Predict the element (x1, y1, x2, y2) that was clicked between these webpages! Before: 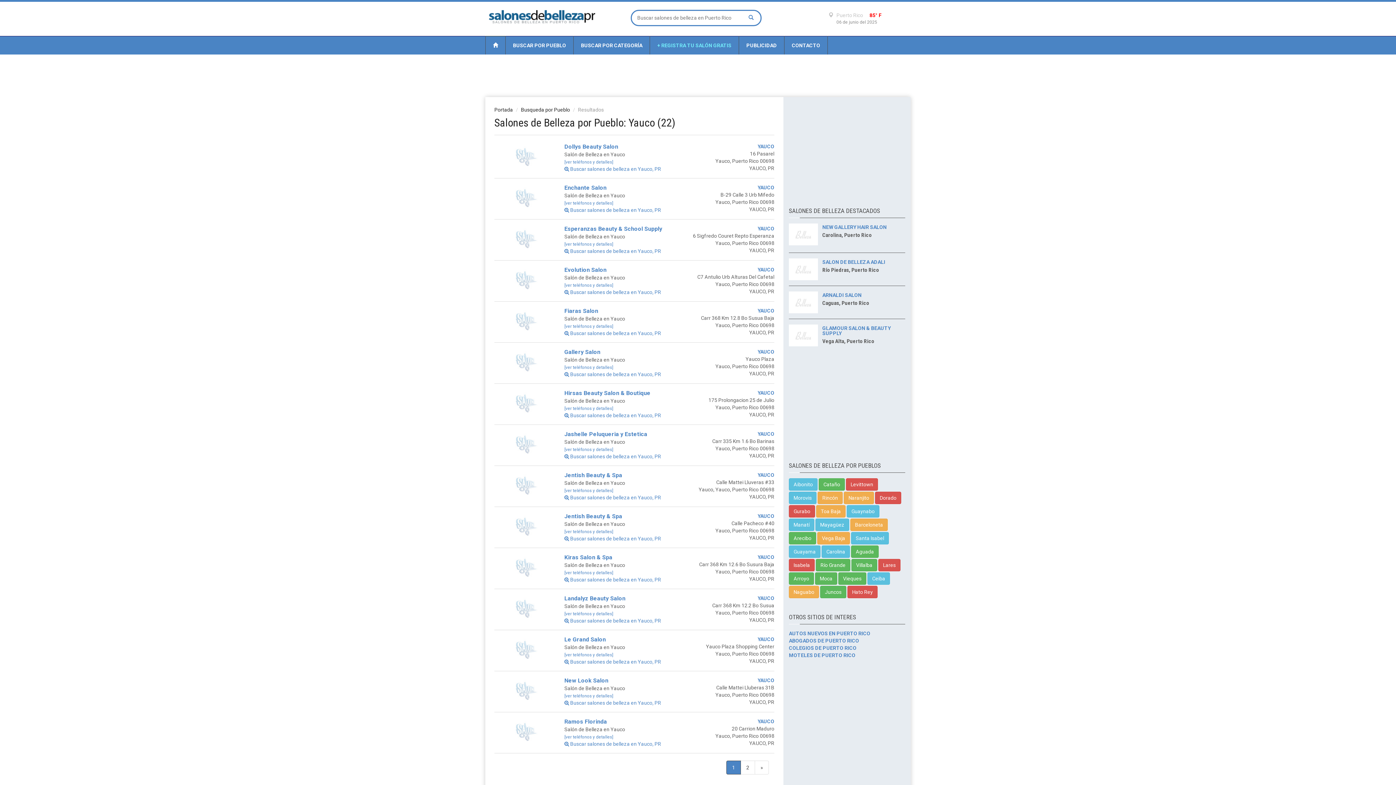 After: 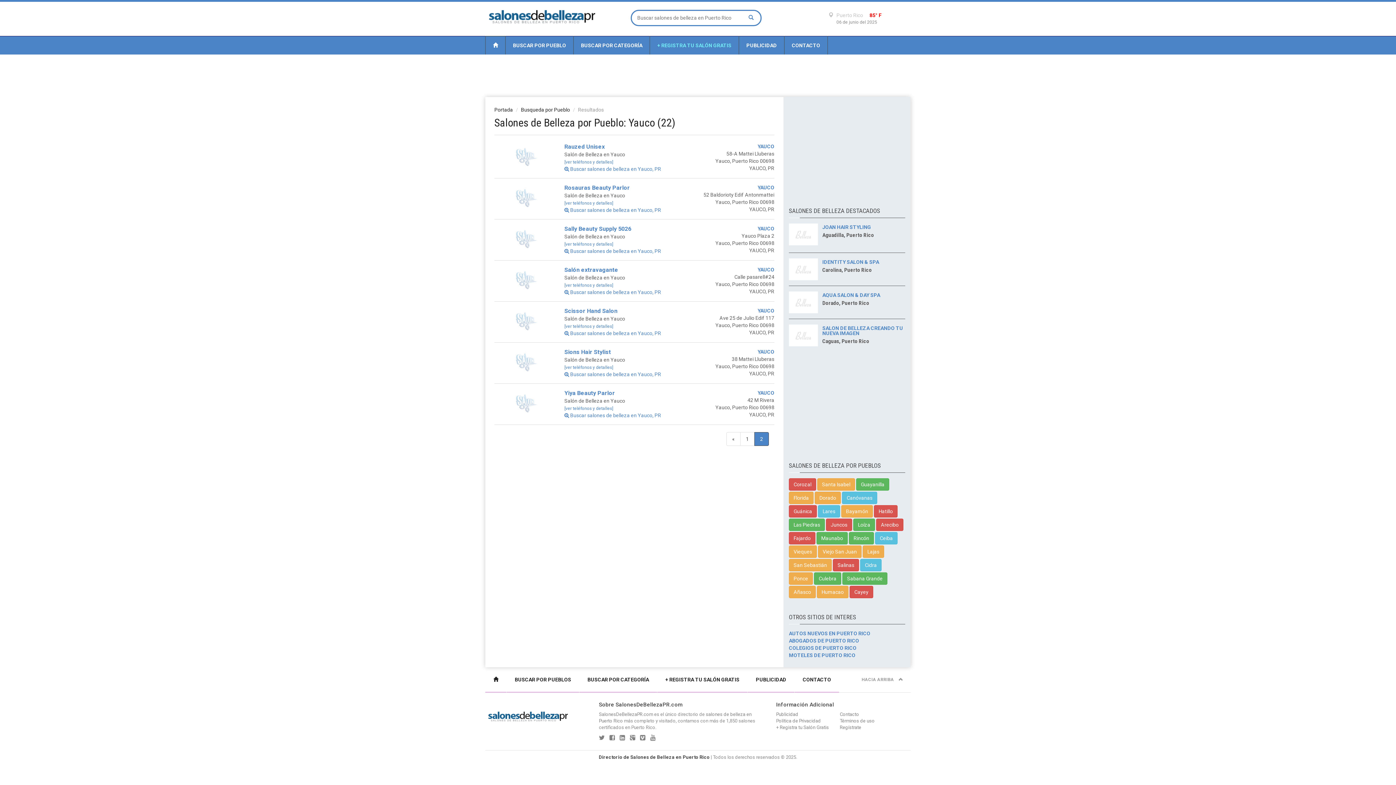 Action: label: 2 bbox: (740, 761, 755, 774)